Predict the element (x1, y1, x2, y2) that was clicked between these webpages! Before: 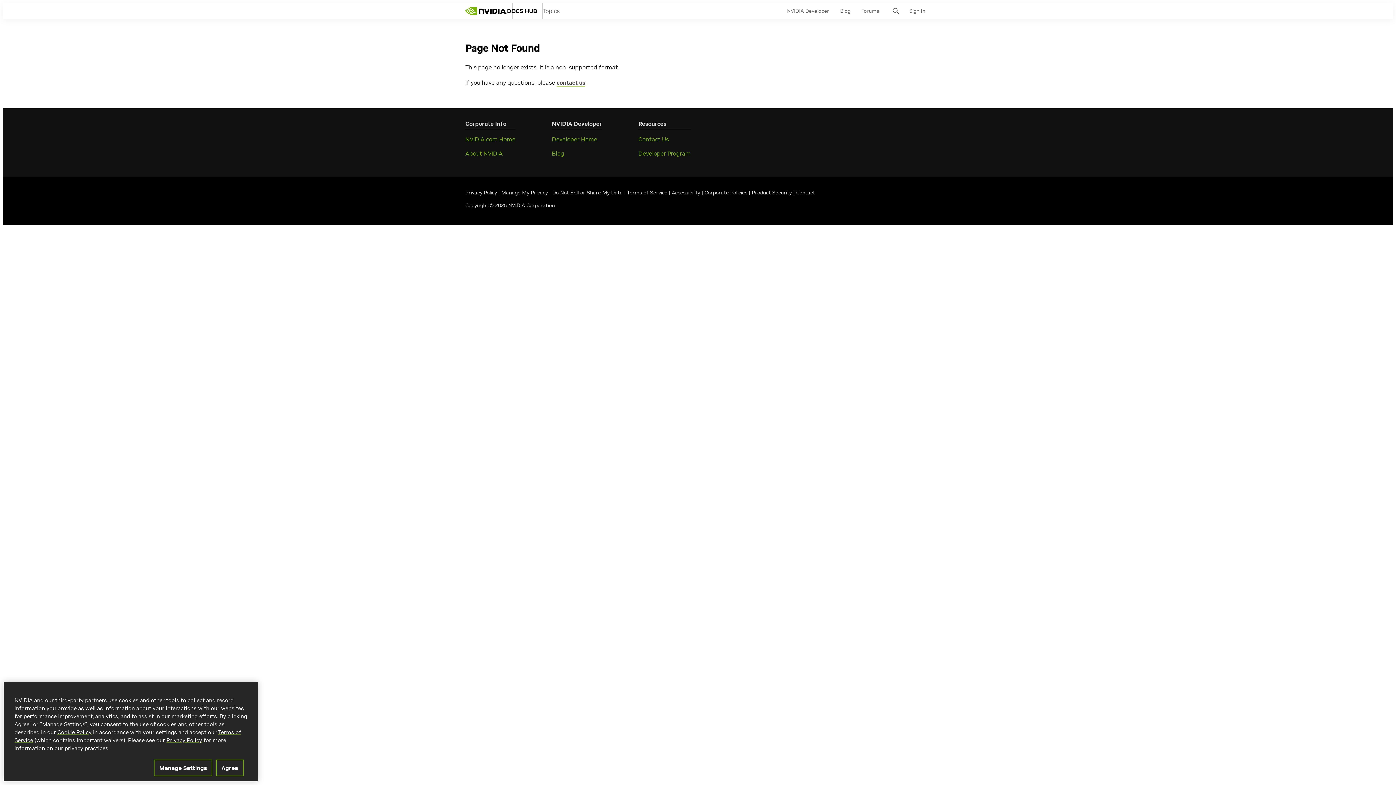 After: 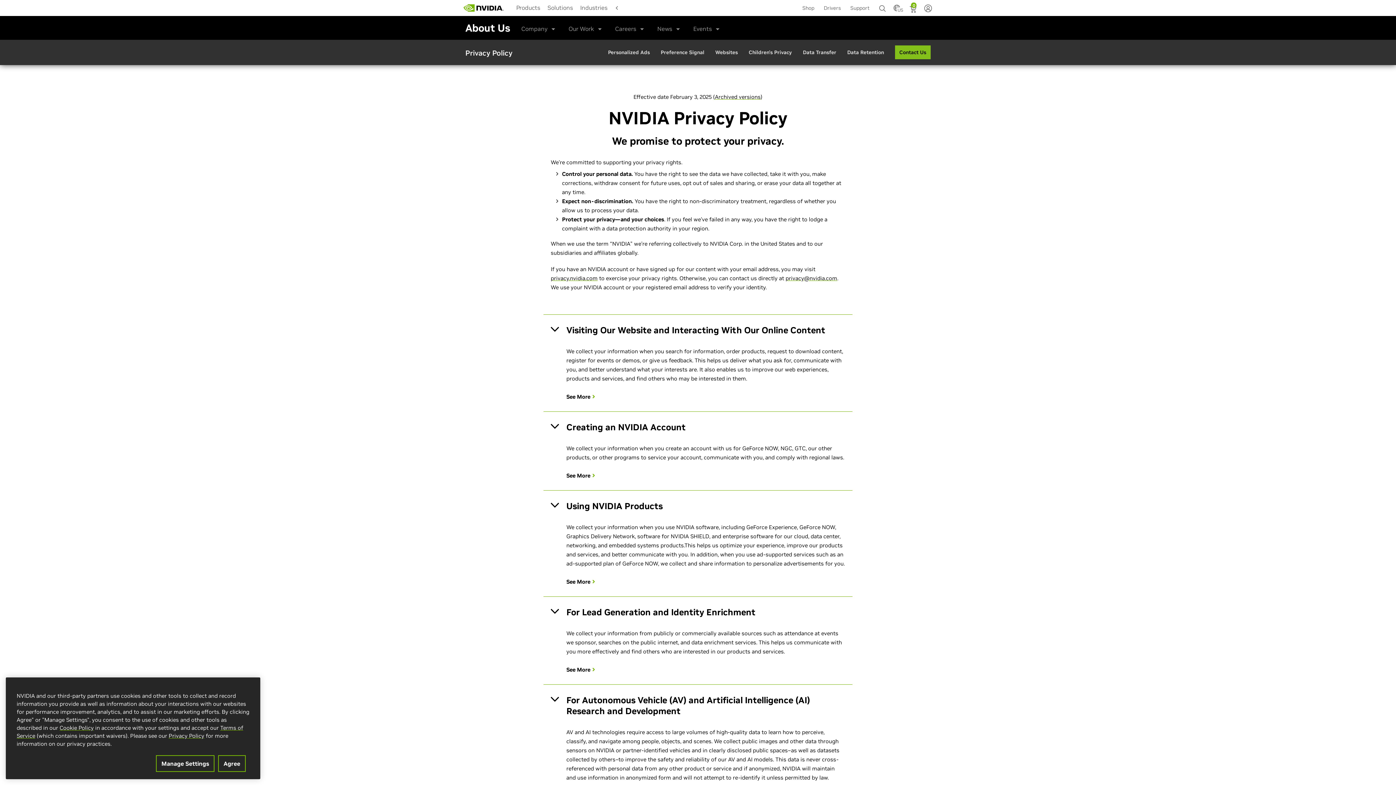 Action: label: Privacy Policy bbox: (166, 739, 202, 745)